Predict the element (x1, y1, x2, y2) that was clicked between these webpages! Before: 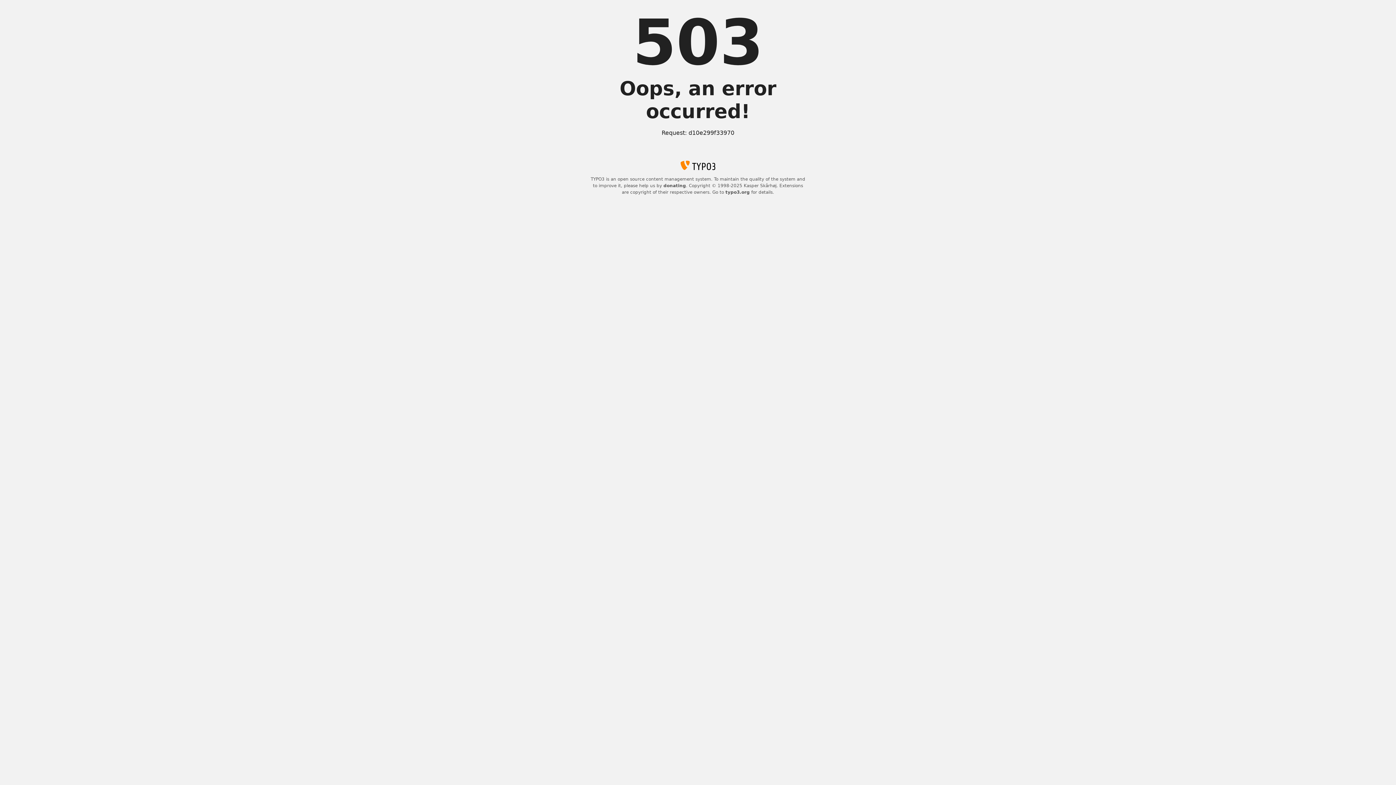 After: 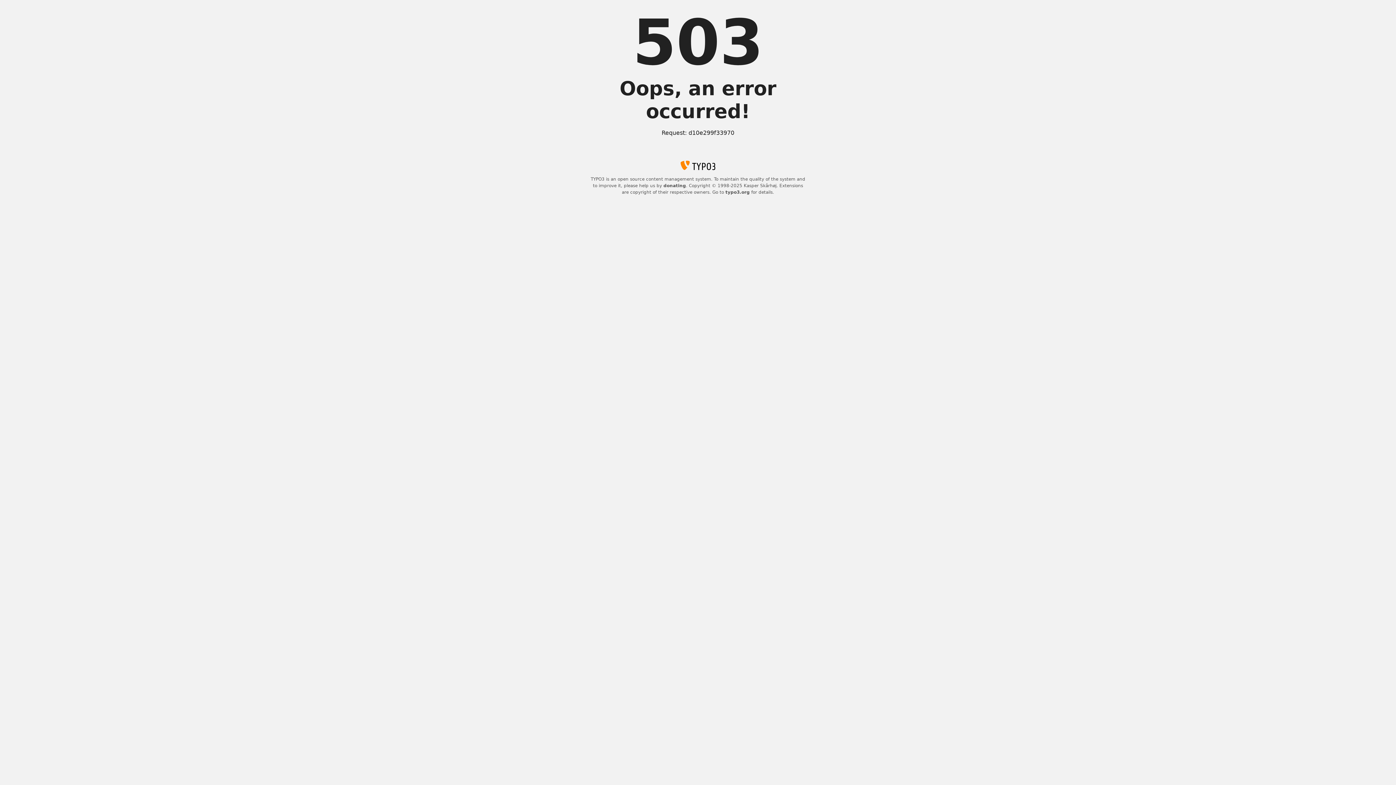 Action: label: typo3.org bbox: (725, 189, 750, 194)